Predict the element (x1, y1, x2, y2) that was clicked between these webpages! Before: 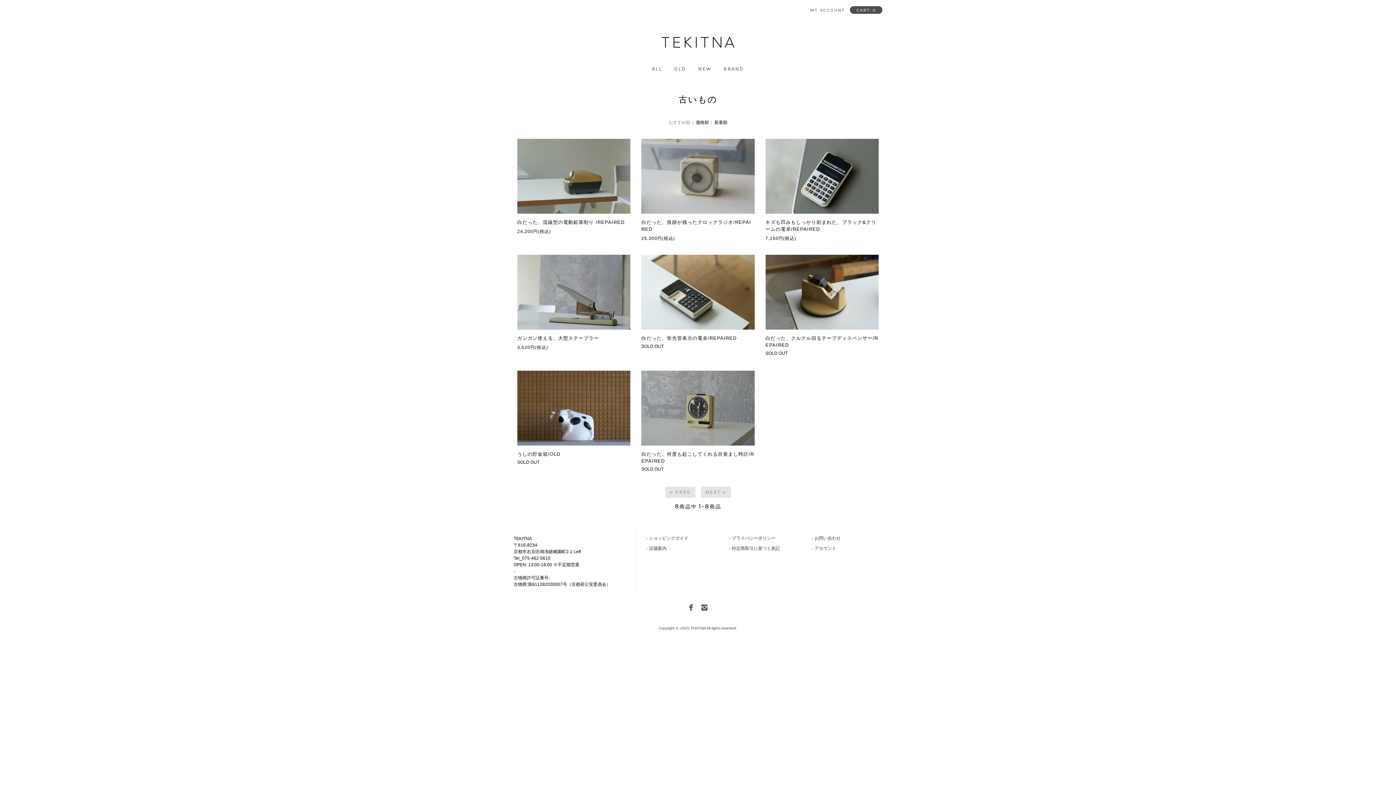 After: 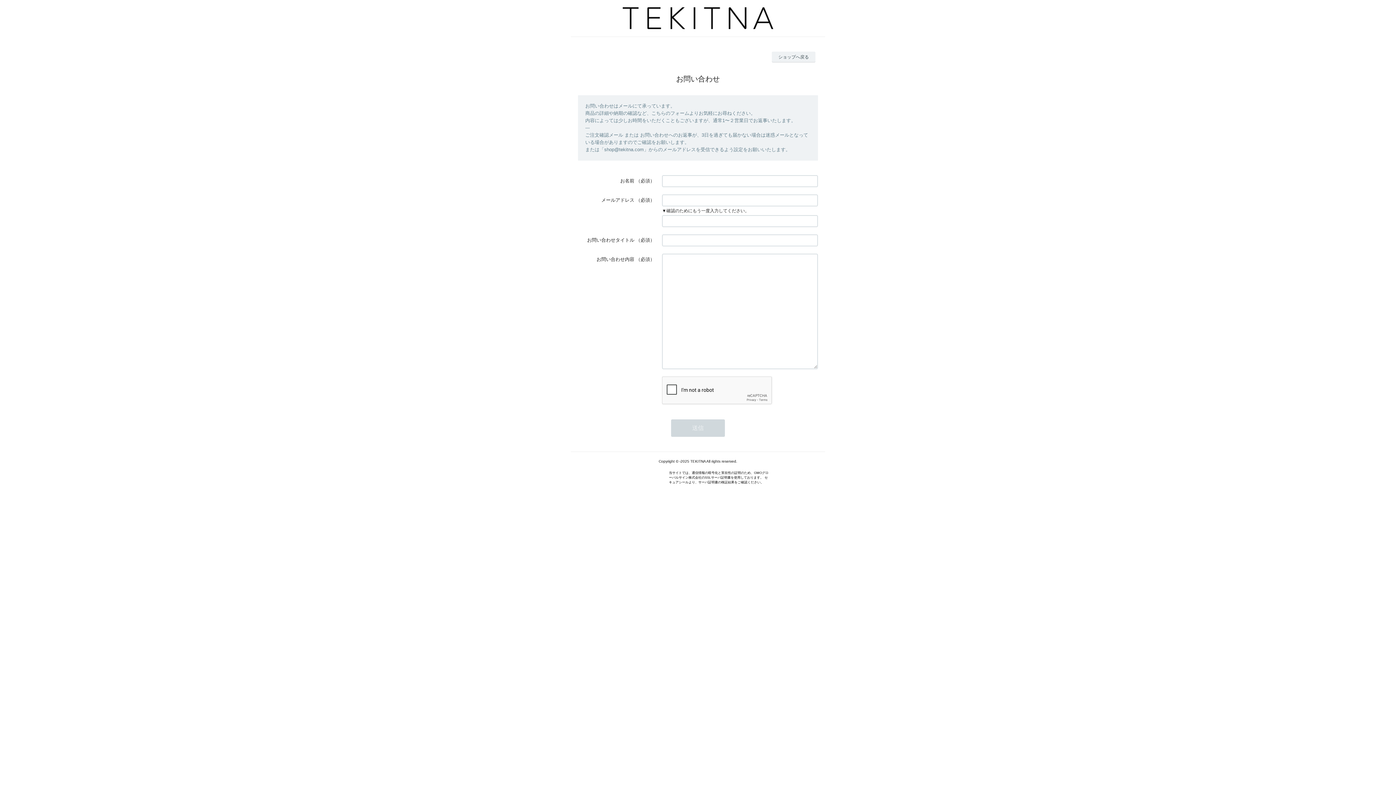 Action: bbox: (814, 536, 840, 541) label: お問い合わせ